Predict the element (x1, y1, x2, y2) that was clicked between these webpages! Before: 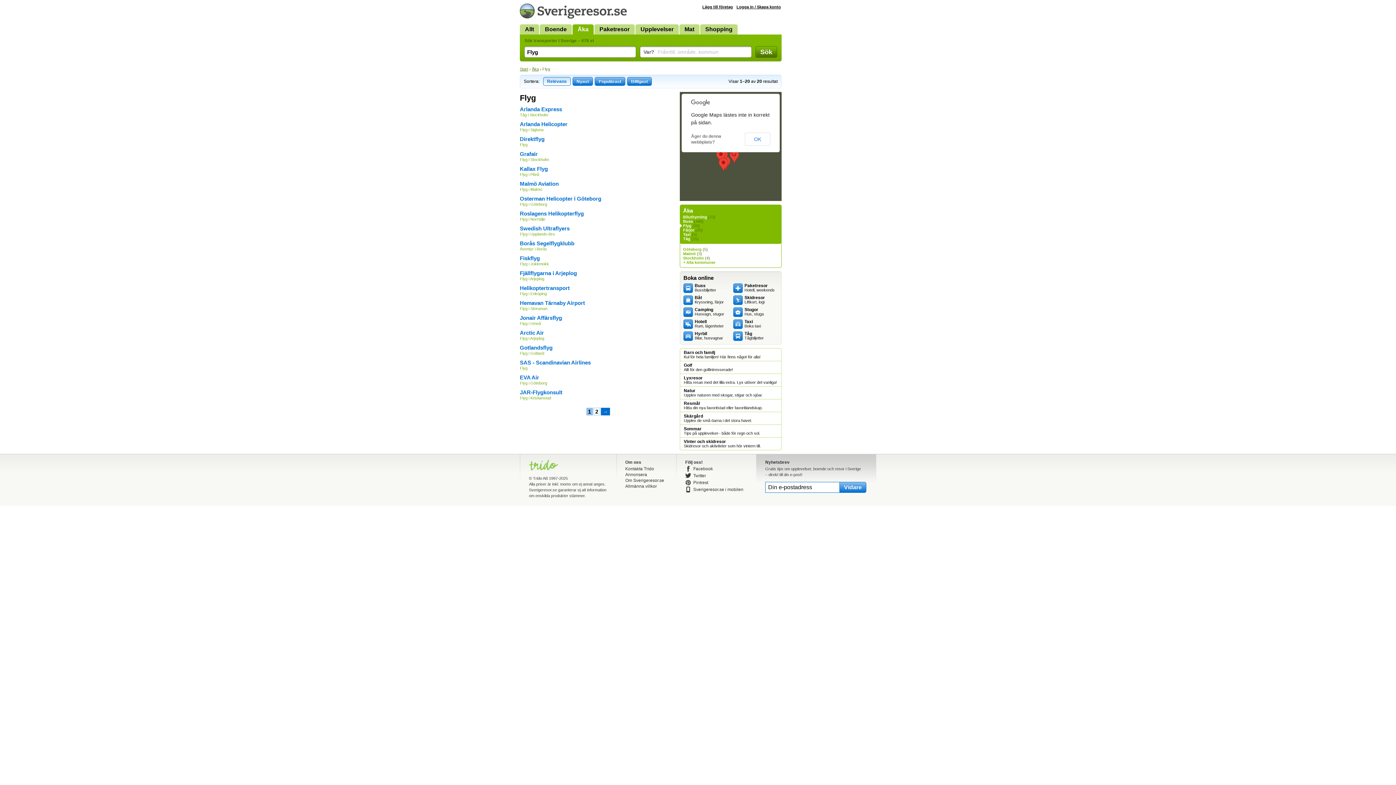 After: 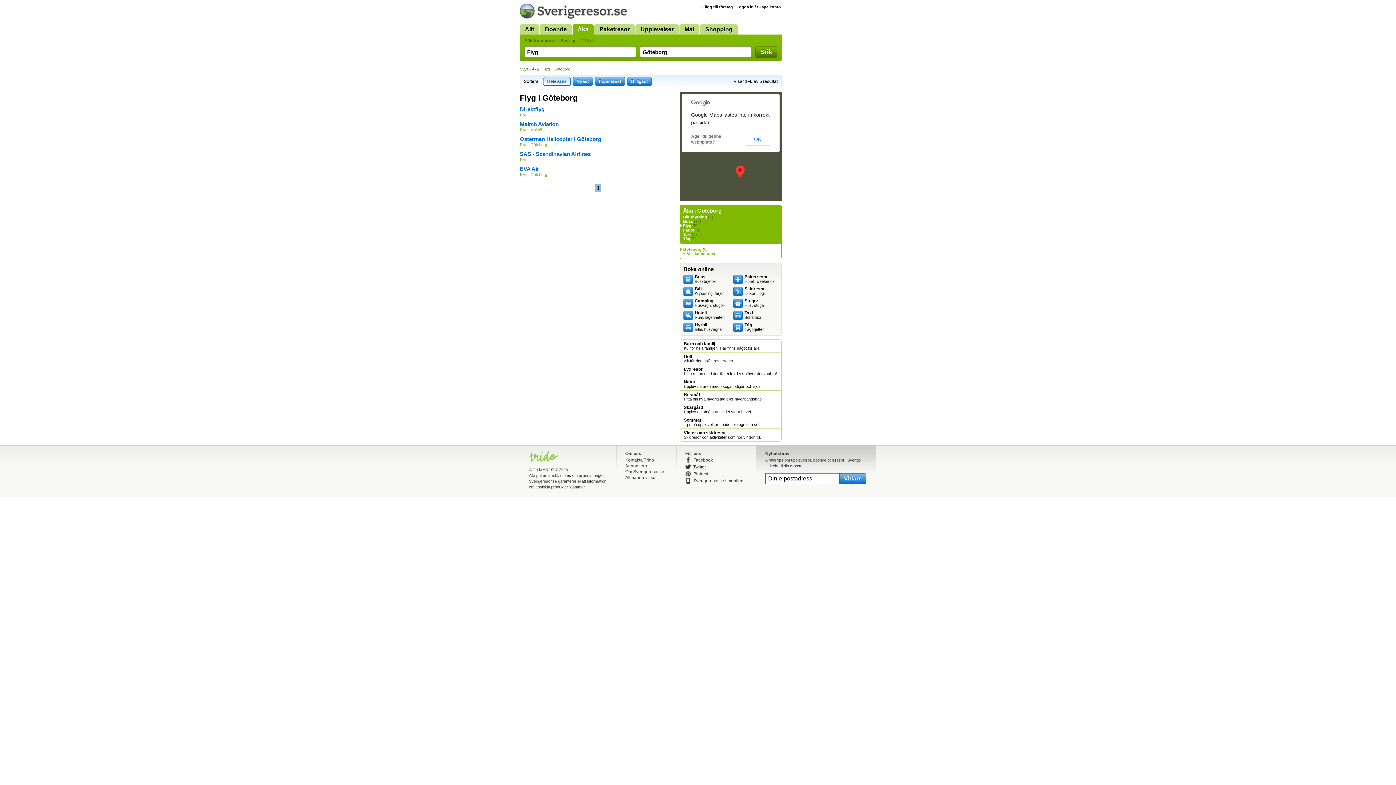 Action: label: Göteborg bbox: (683, 247, 701, 251)